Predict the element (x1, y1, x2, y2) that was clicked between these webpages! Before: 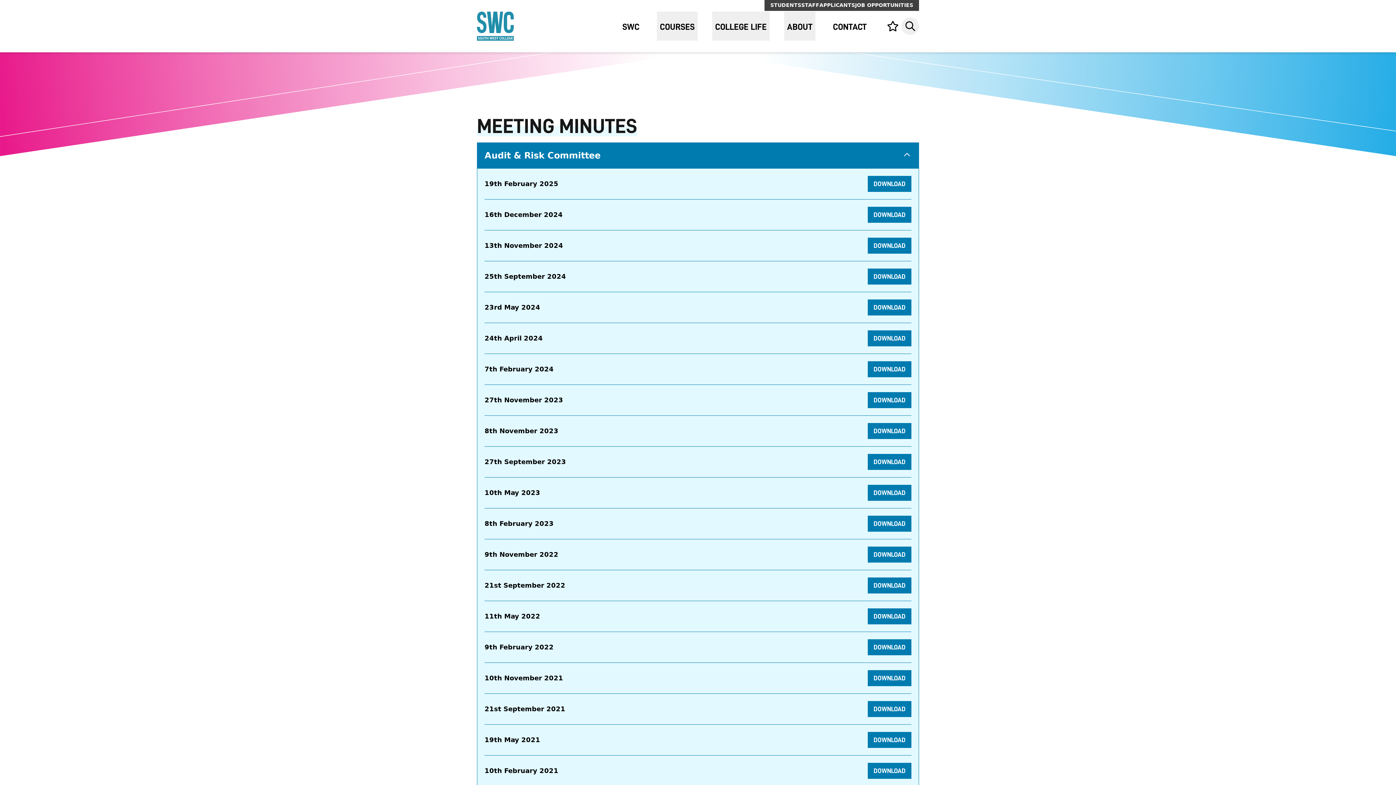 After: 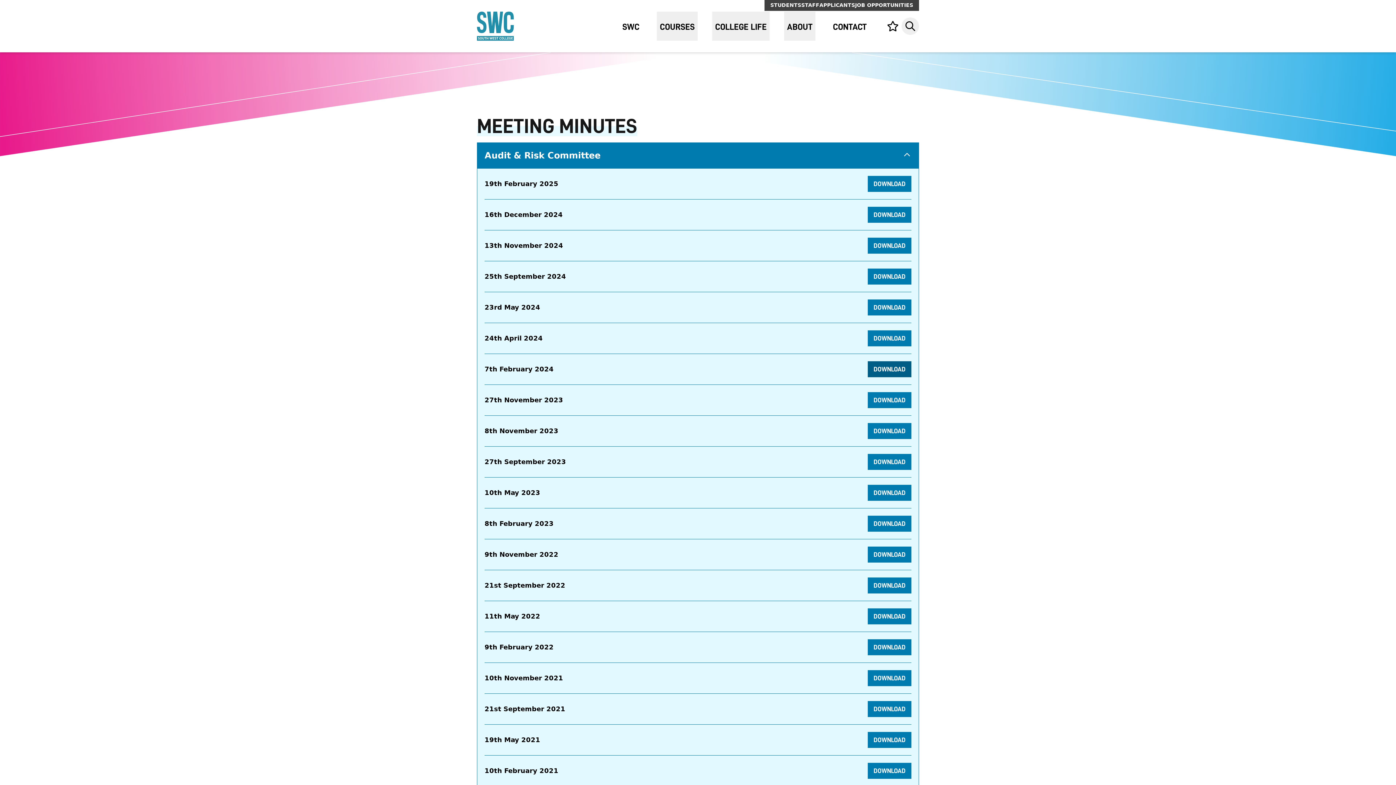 Action: bbox: (868, 361, 911, 377) label: DOWNLOAD